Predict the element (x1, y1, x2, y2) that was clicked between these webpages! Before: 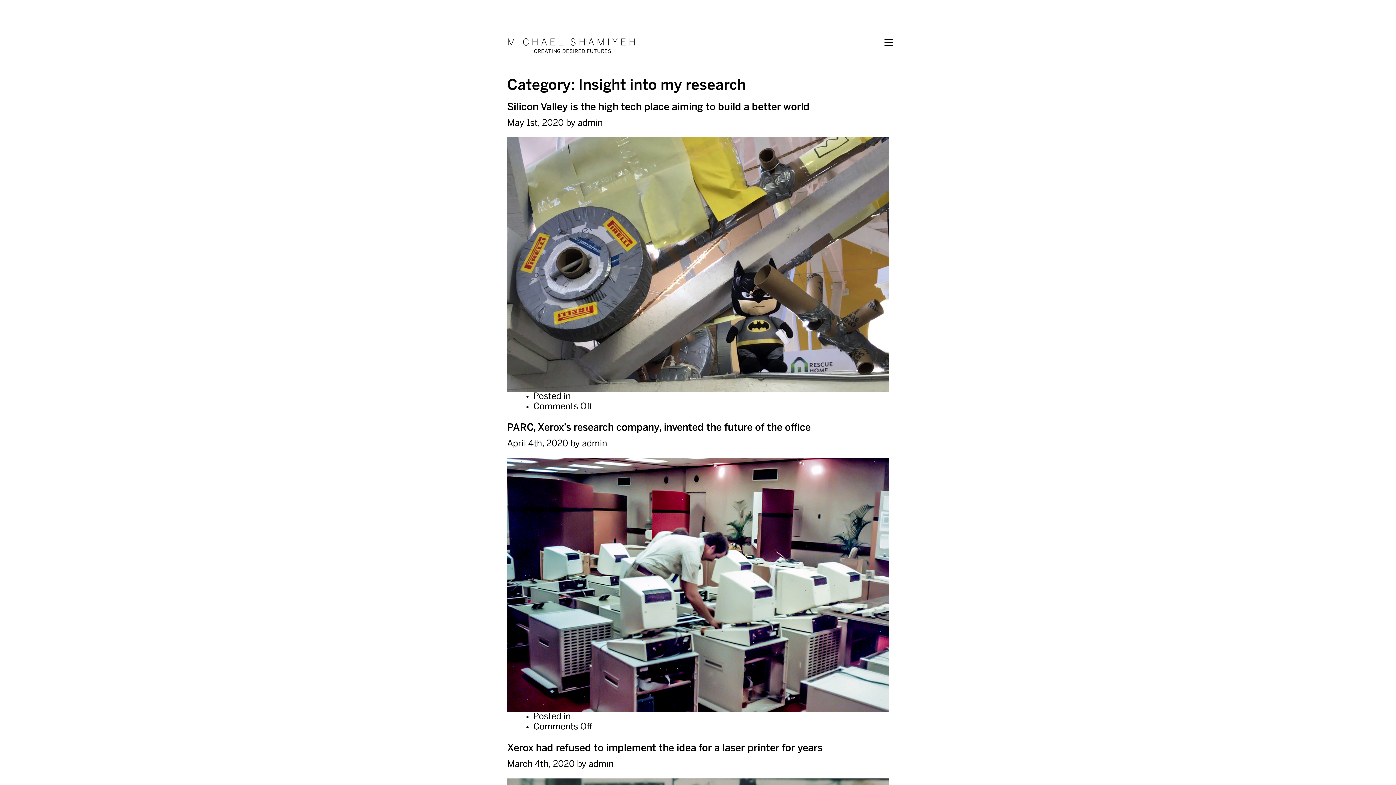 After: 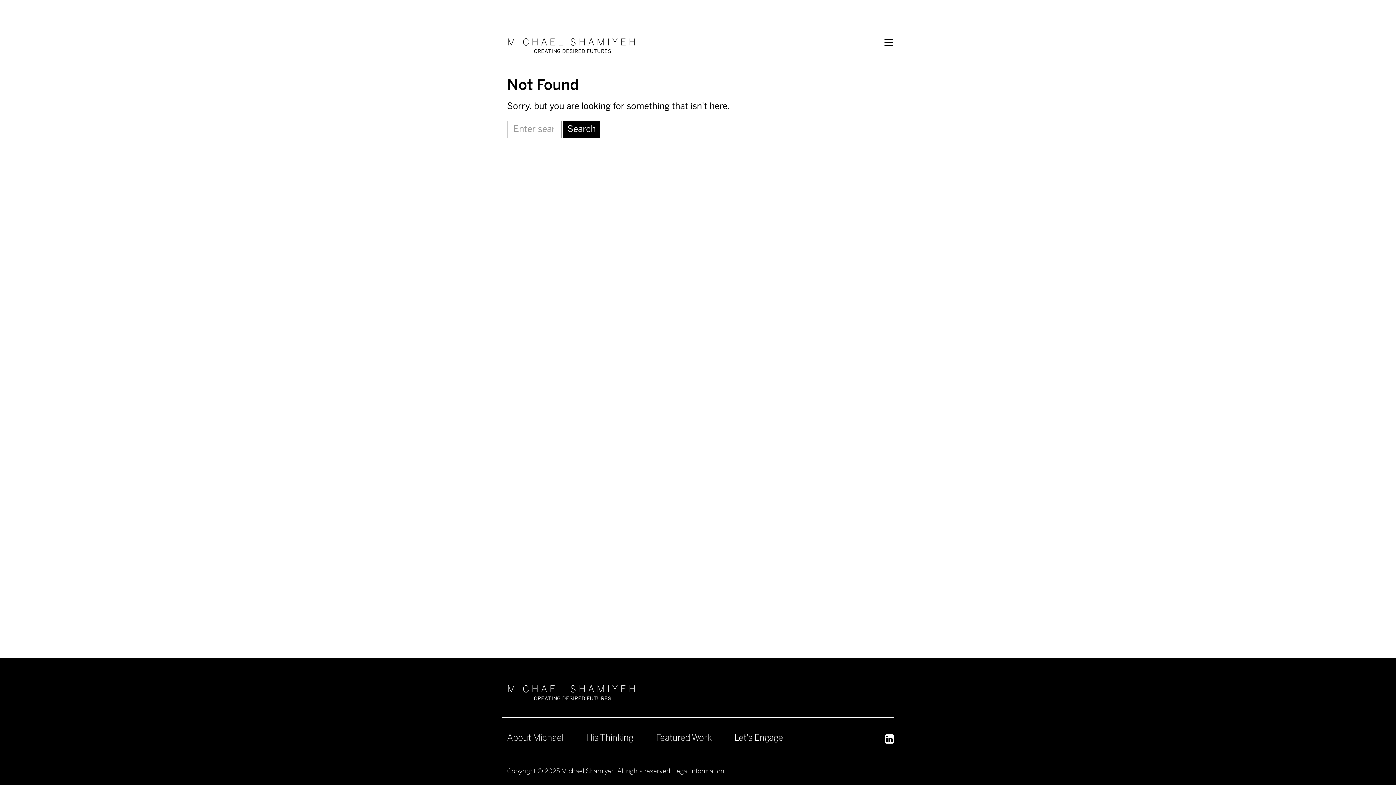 Action: bbox: (582, 439, 607, 448) label: admin